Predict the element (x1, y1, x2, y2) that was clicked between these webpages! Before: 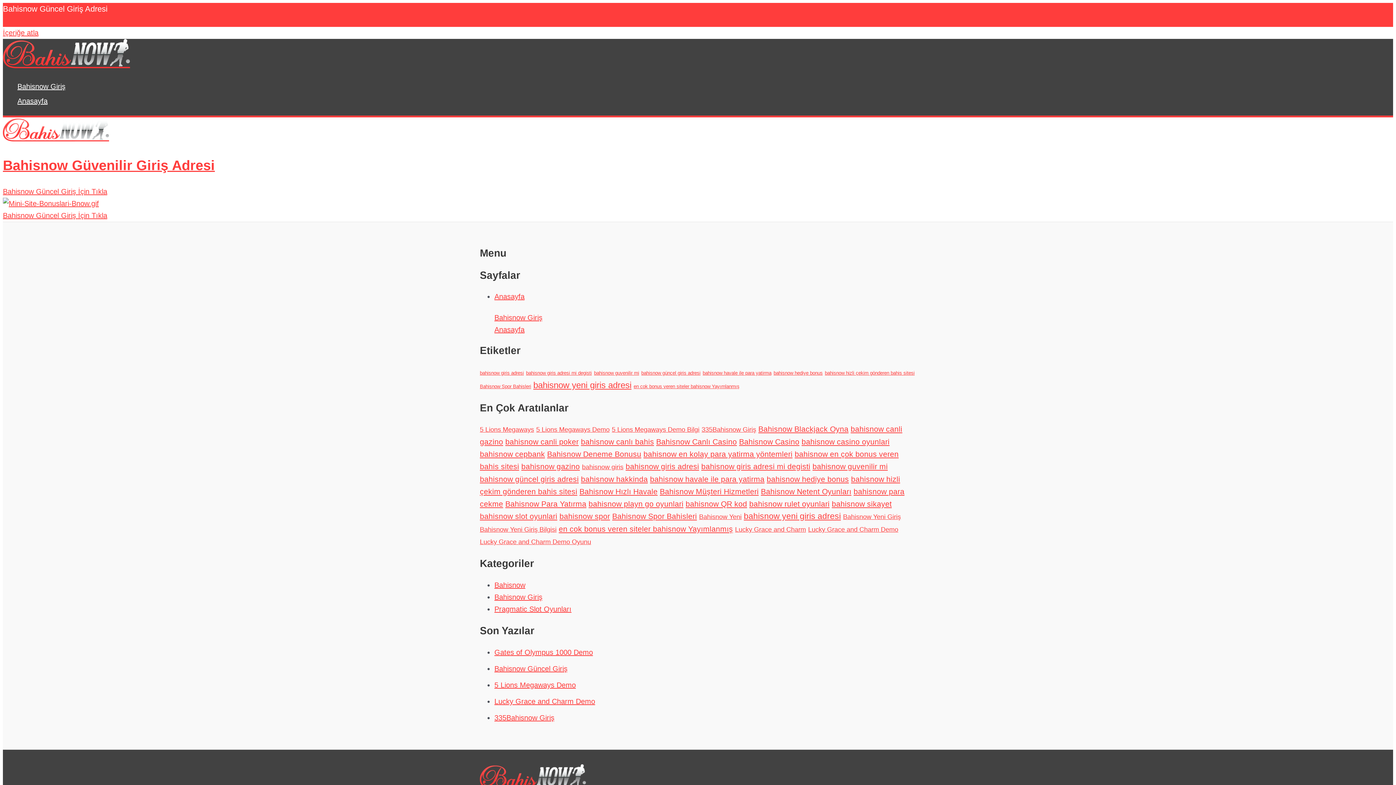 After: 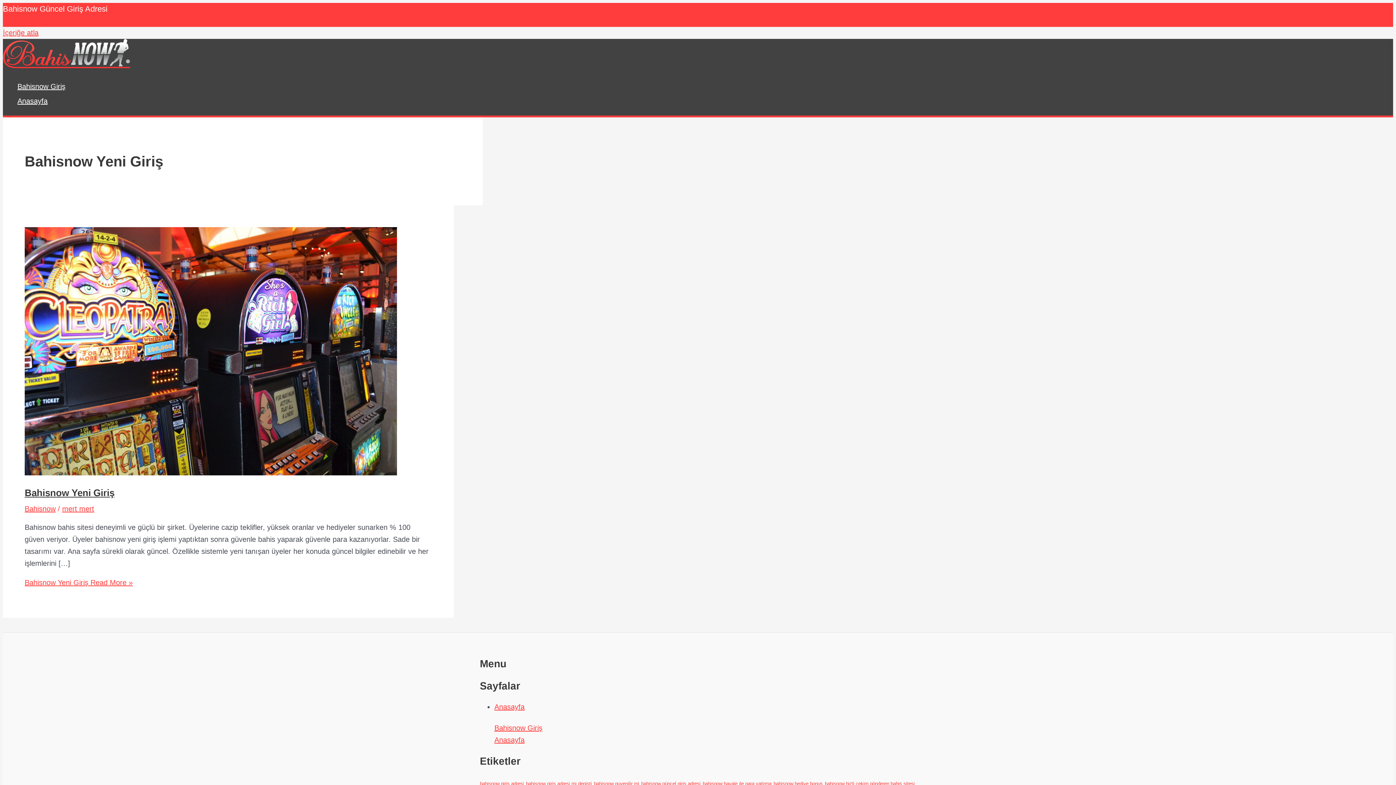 Action: bbox: (843, 513, 901, 520) label: Bahisnow Yeni Giriş (1 öge)